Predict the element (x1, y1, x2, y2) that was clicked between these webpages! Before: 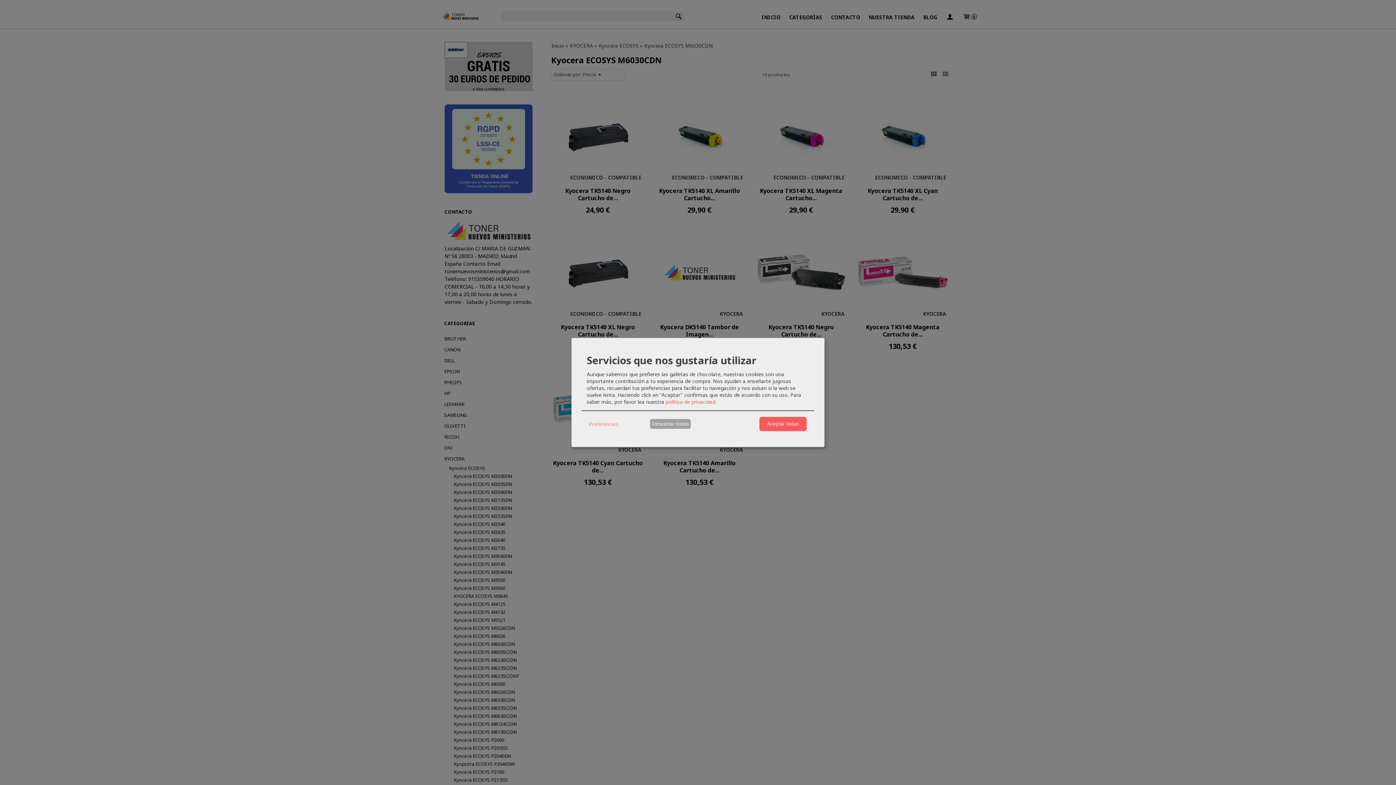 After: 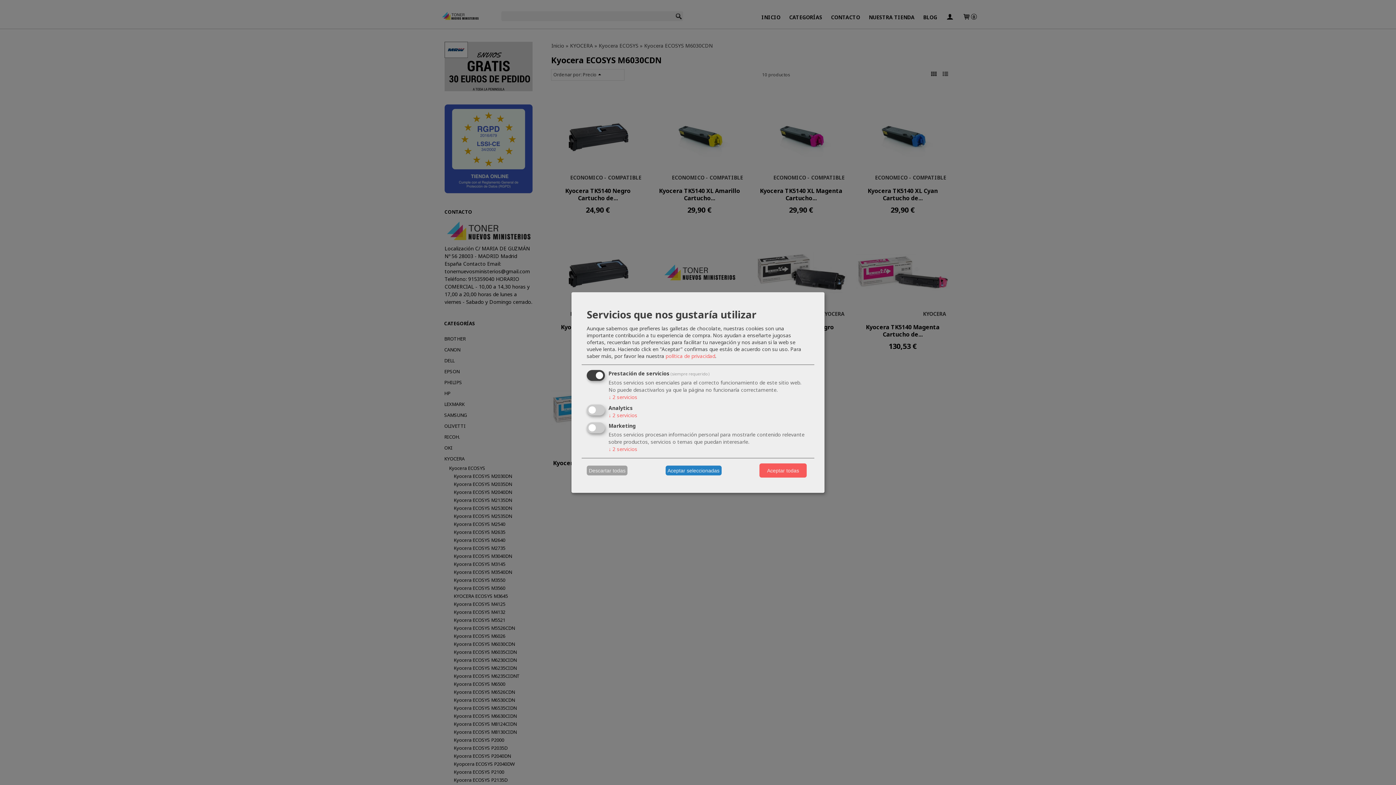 Action: bbox: (586, 418, 620, 429) label: Preferencias